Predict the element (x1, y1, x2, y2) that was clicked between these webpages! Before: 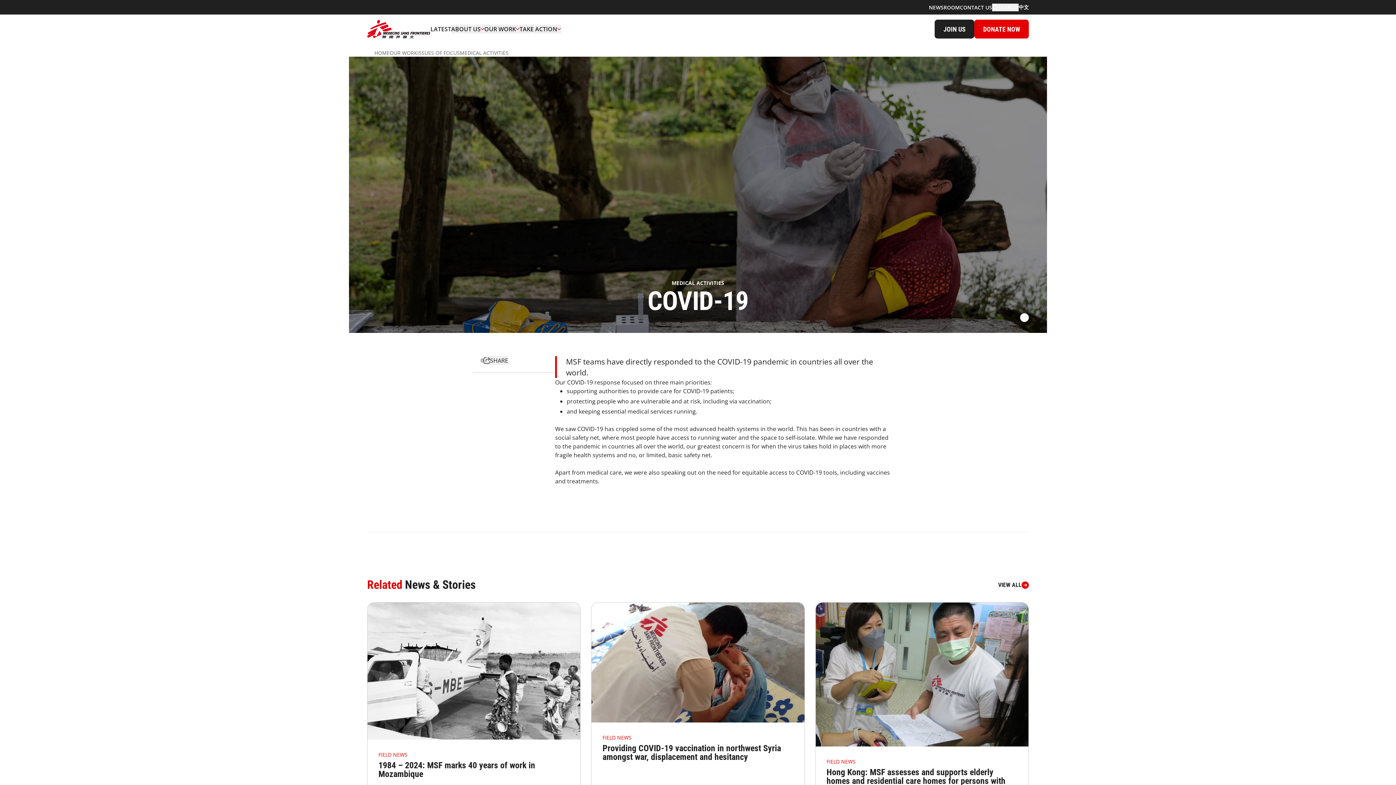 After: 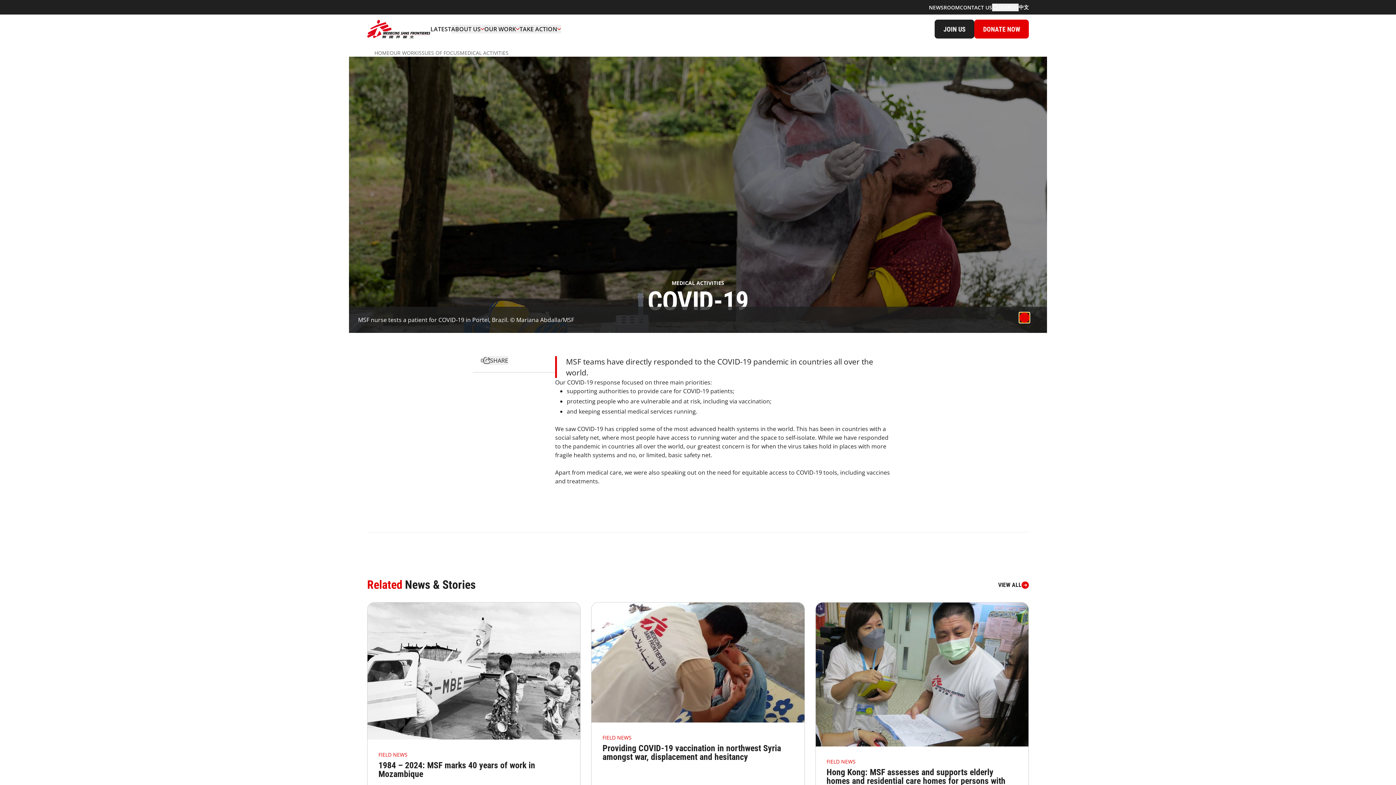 Action: bbox: (1020, 313, 1029, 322) label: Information